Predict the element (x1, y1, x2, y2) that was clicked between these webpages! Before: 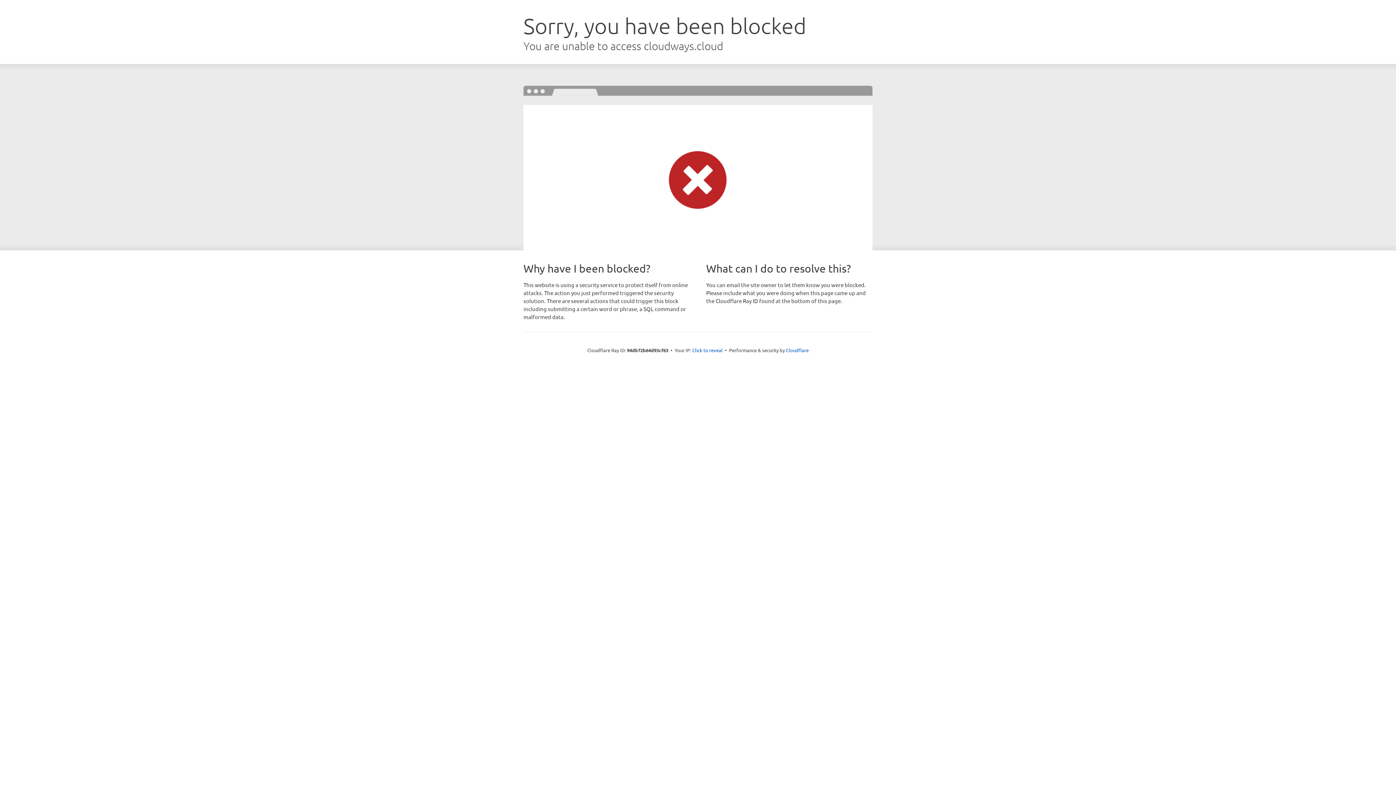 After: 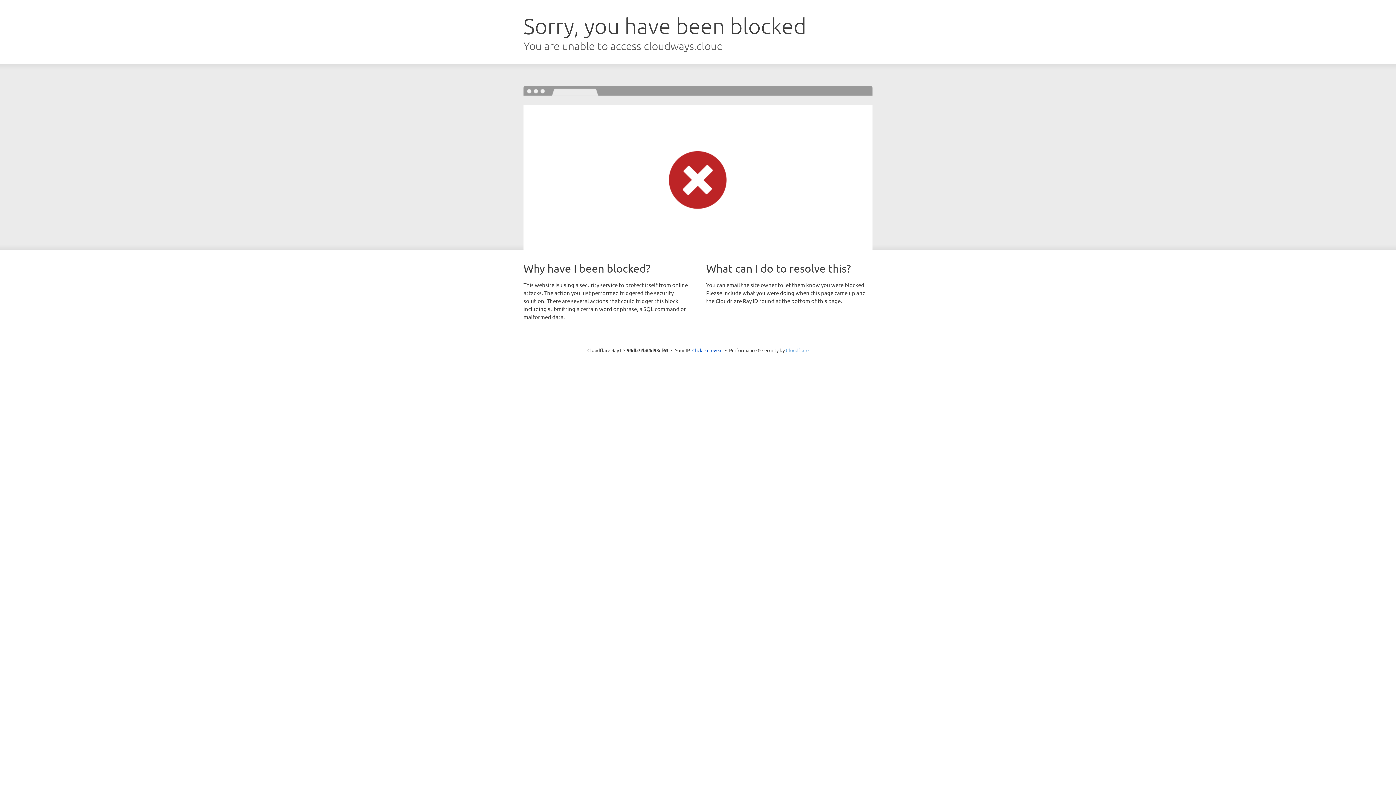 Action: label: Cloudflare bbox: (786, 347, 808, 353)